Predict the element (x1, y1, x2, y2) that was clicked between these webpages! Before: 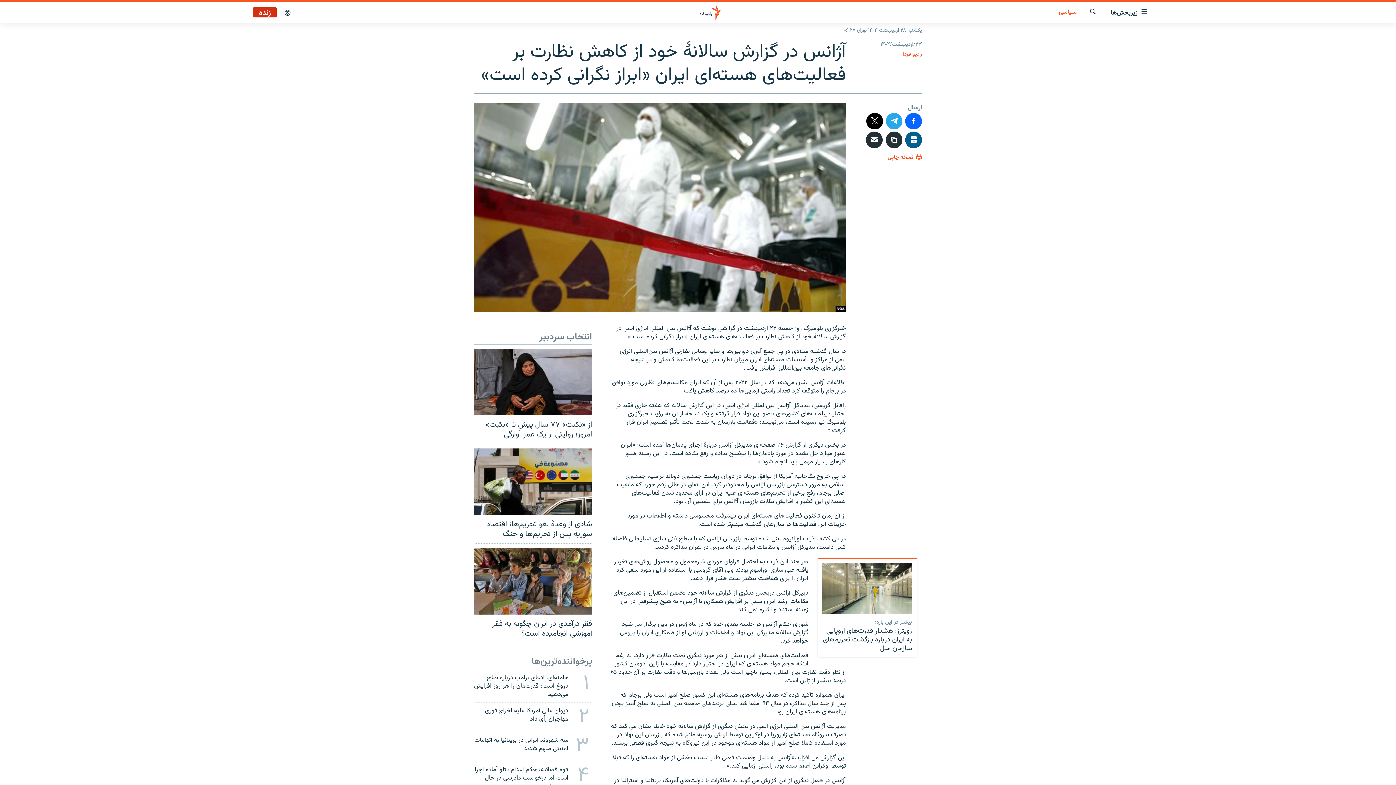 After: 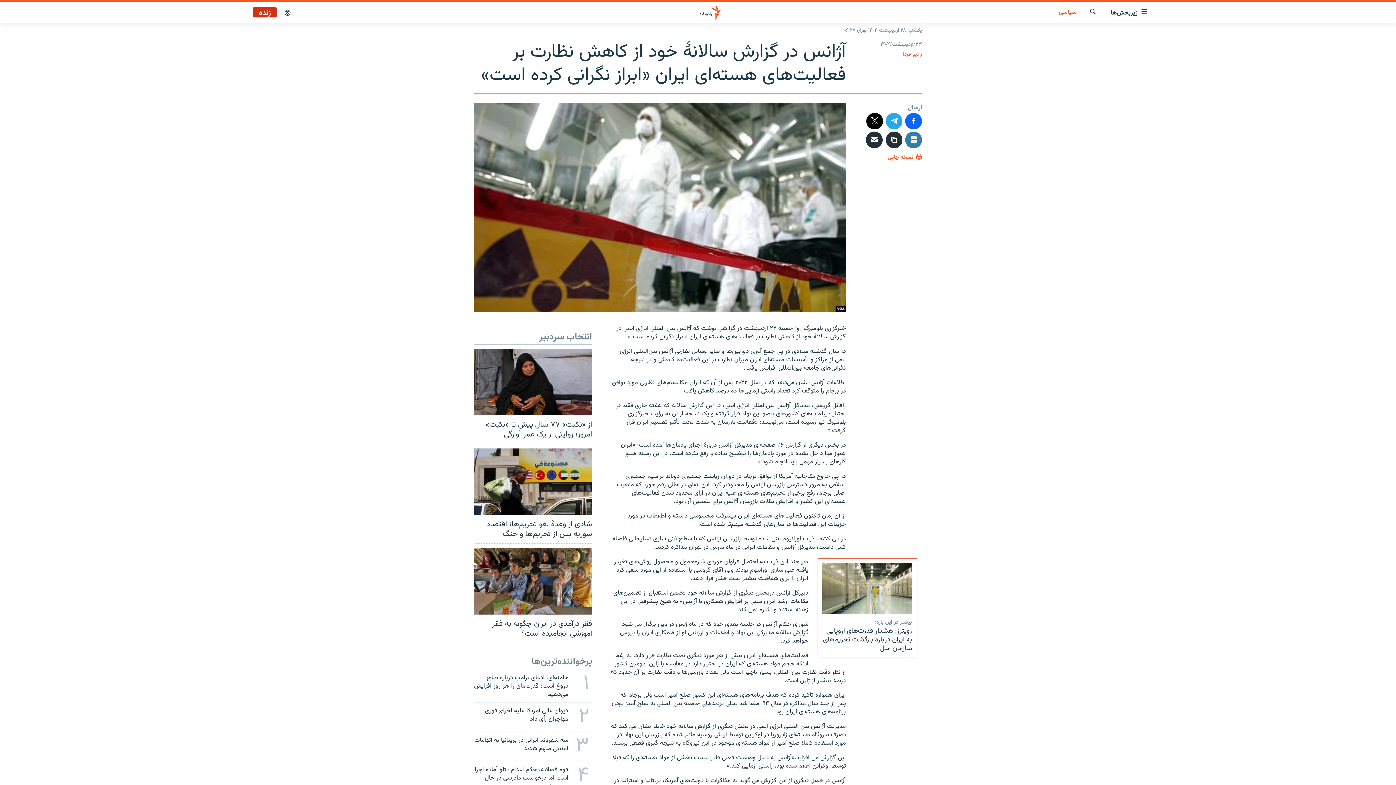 Action: bbox: (905, 131, 922, 148)